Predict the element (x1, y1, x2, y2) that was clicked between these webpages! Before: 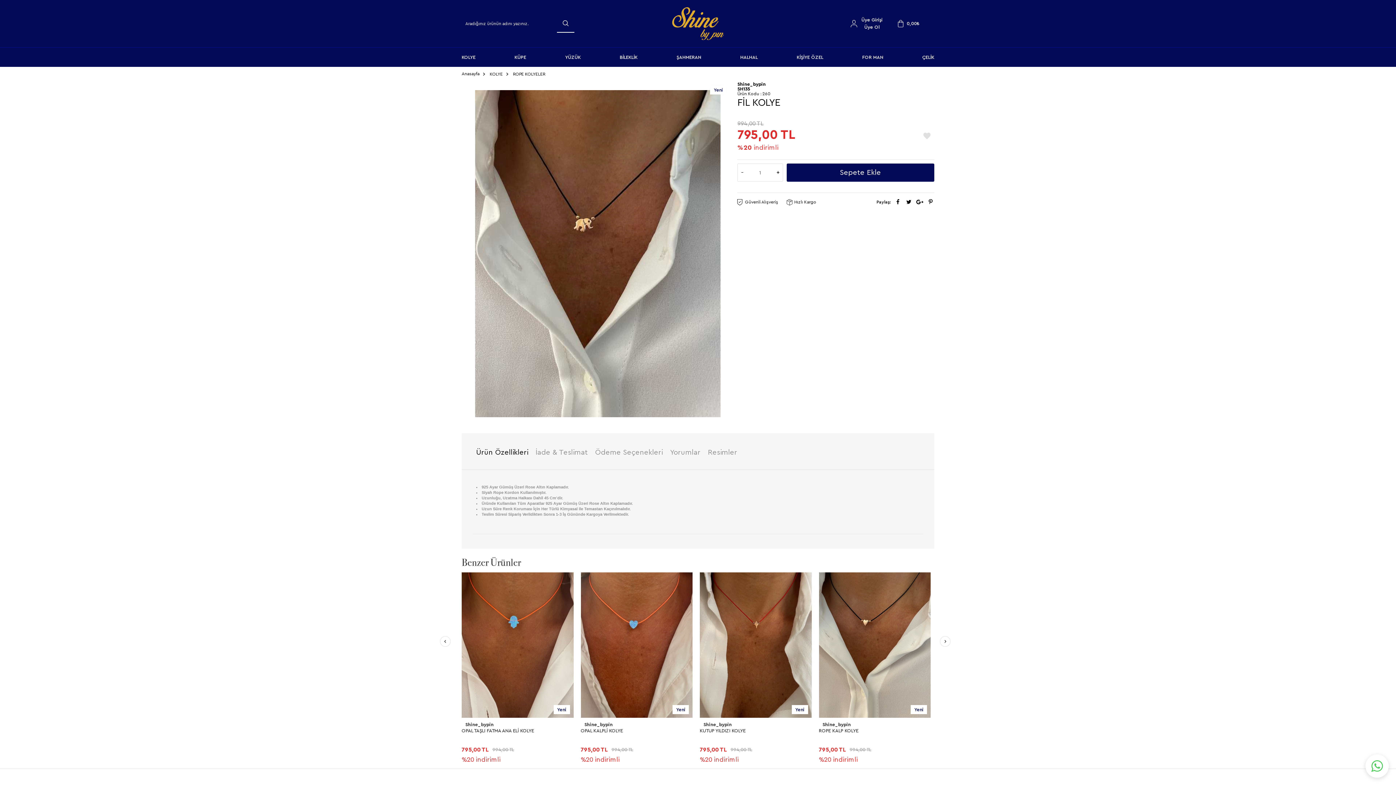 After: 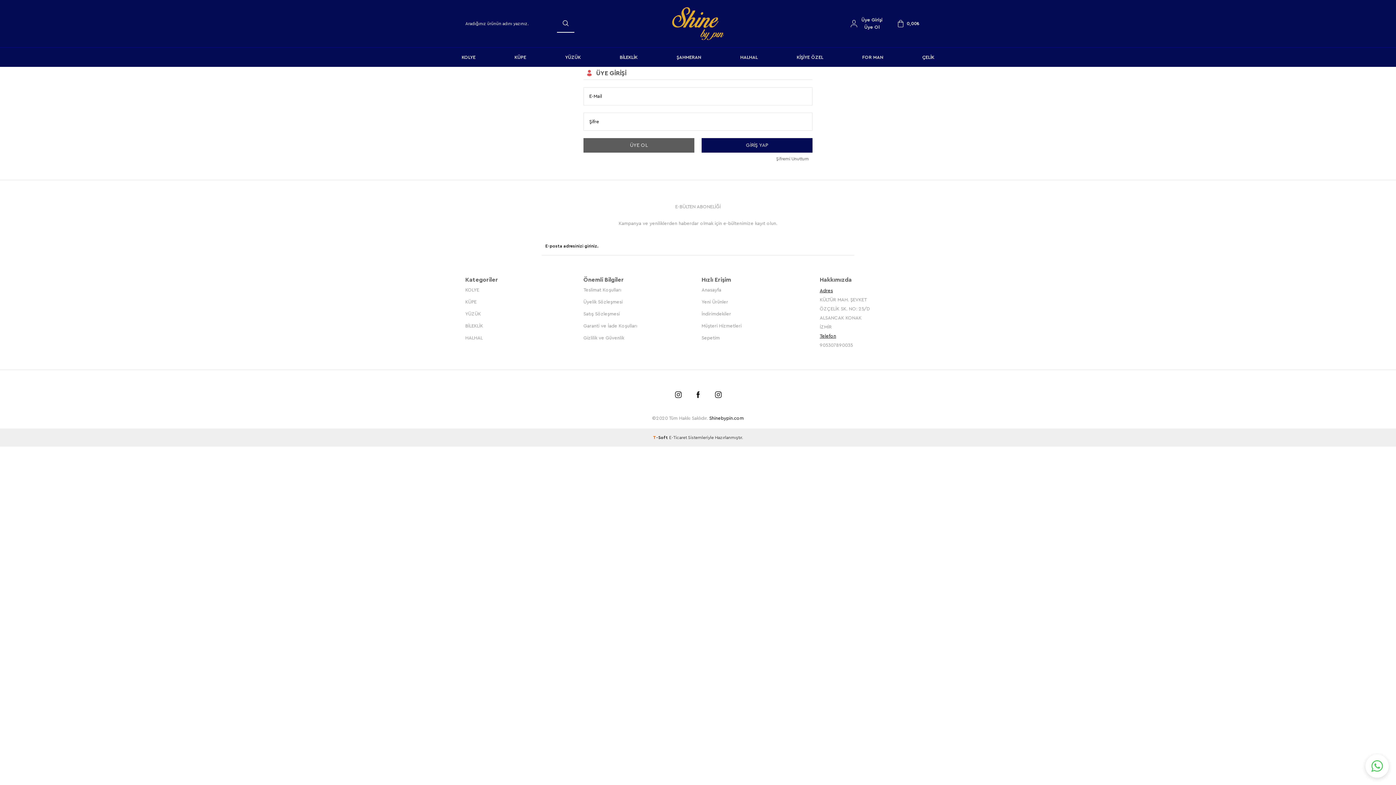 Action: bbox: (923, 120, 930, 152)